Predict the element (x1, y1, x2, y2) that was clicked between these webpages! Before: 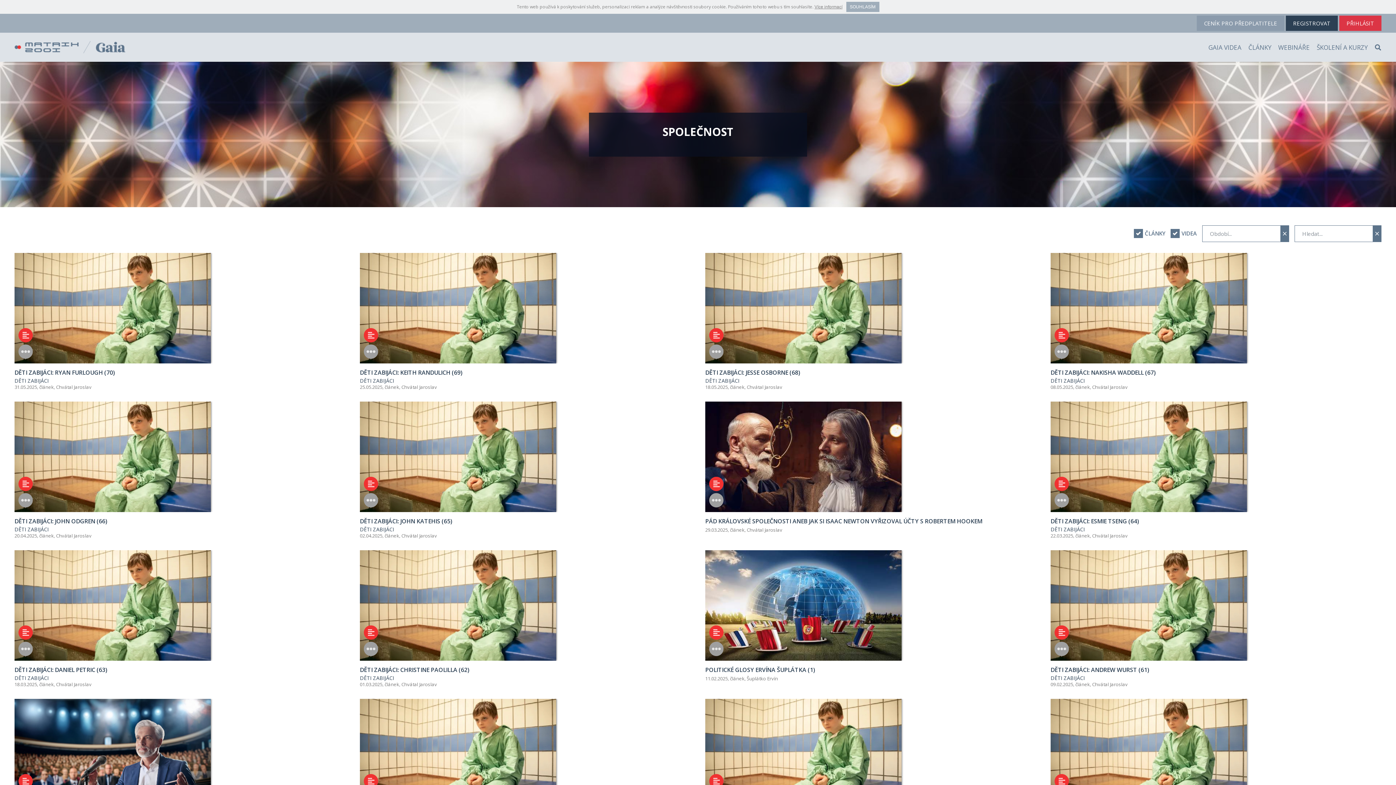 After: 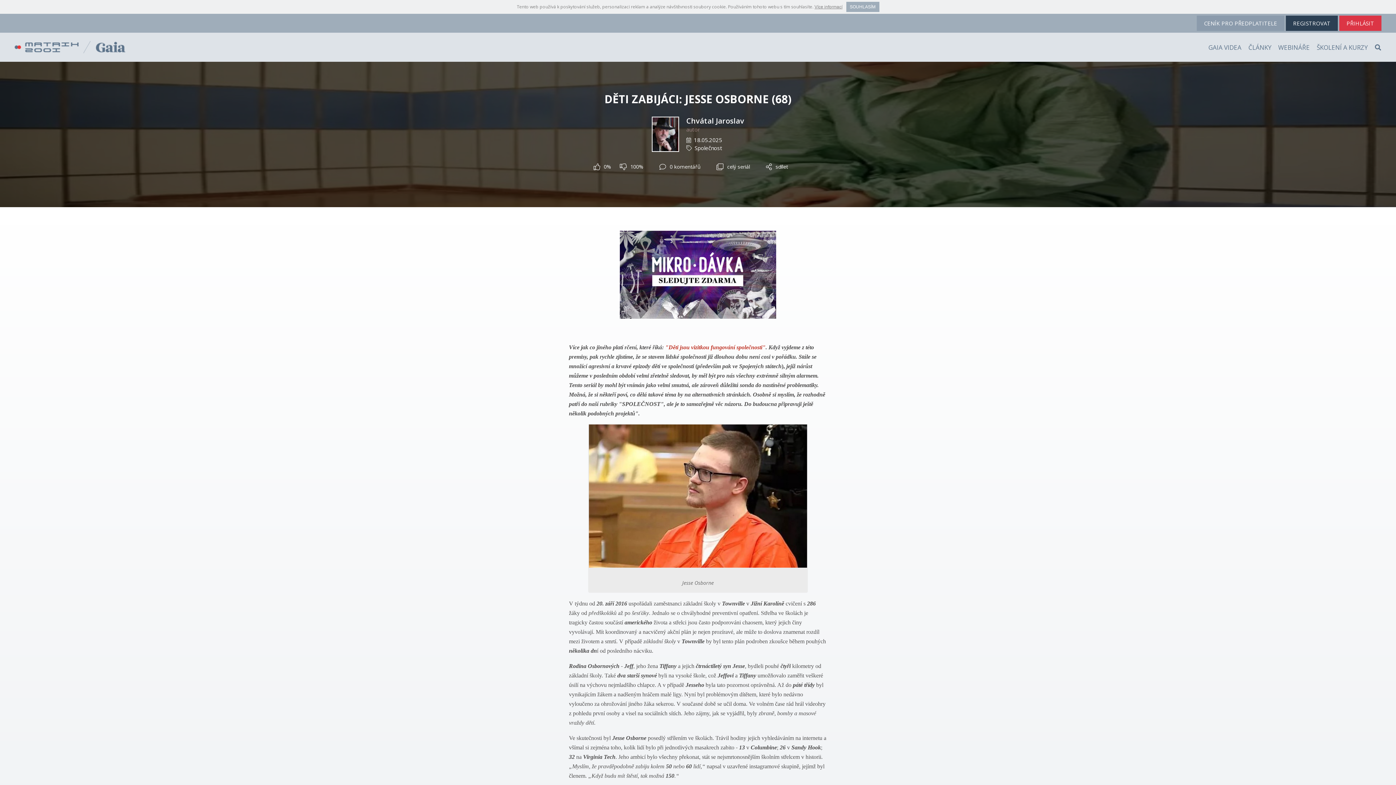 Action: bbox: (705, 368, 800, 376) label: DĚTI ZABIJÁCI: JESSE OSBORNE (68)